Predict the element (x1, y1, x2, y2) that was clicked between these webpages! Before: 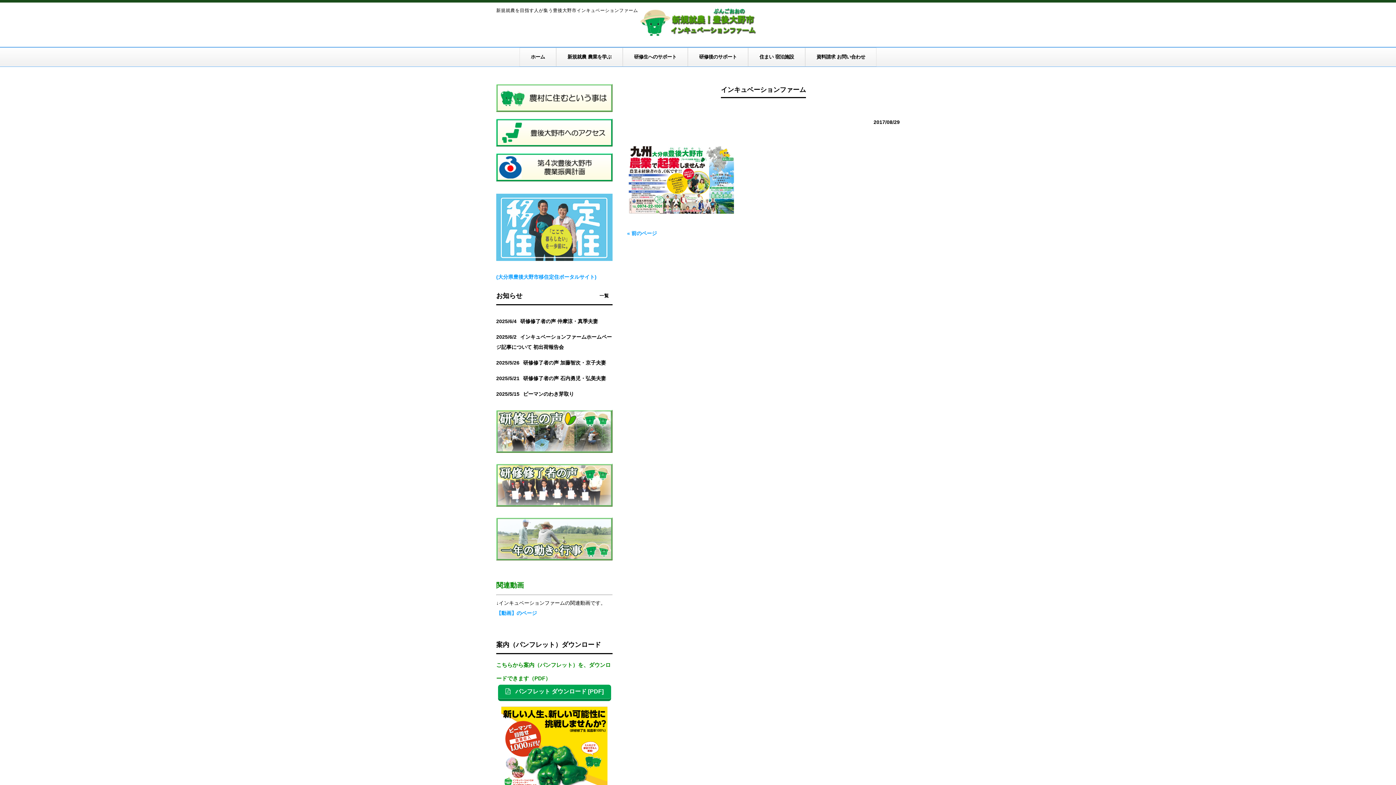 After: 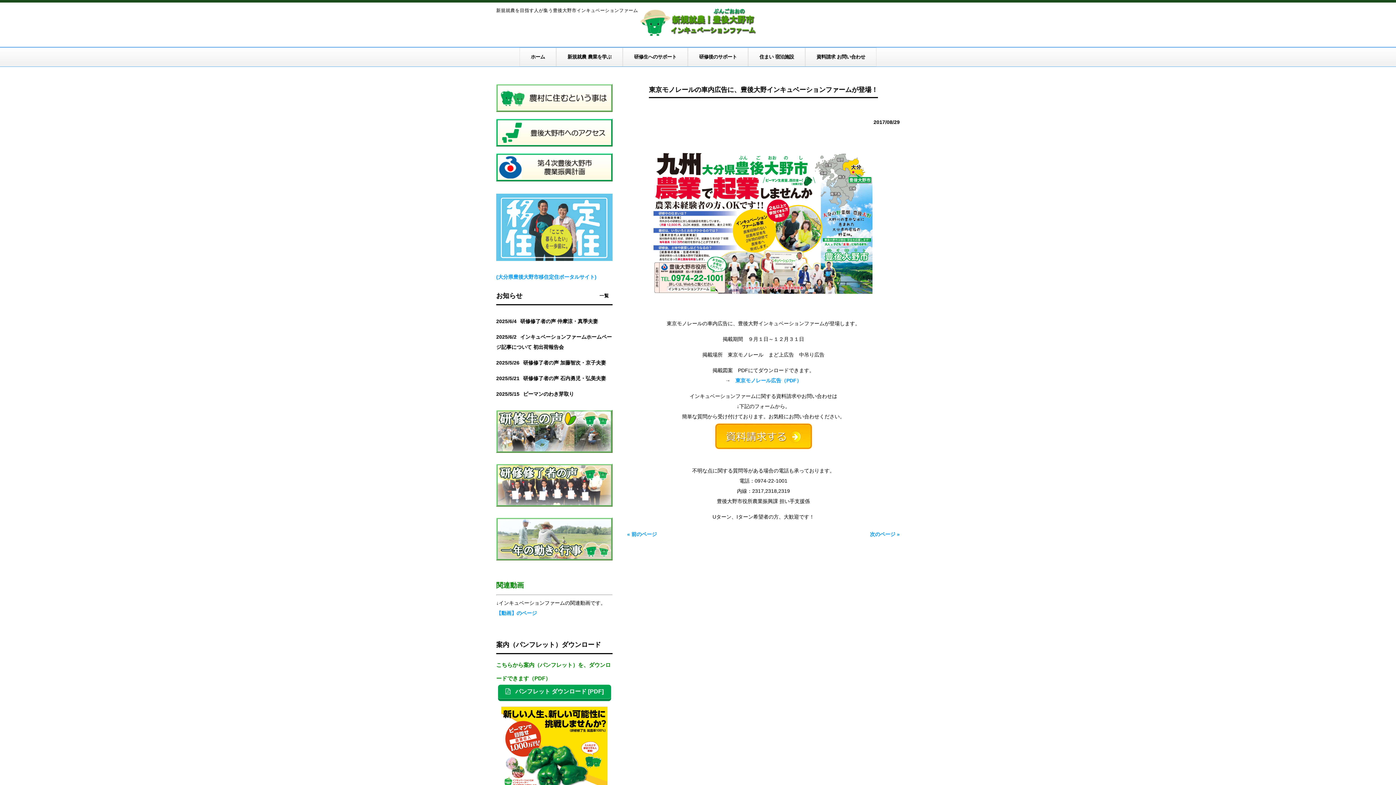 Action: bbox: (627, 230, 657, 236) label: « 前のページ